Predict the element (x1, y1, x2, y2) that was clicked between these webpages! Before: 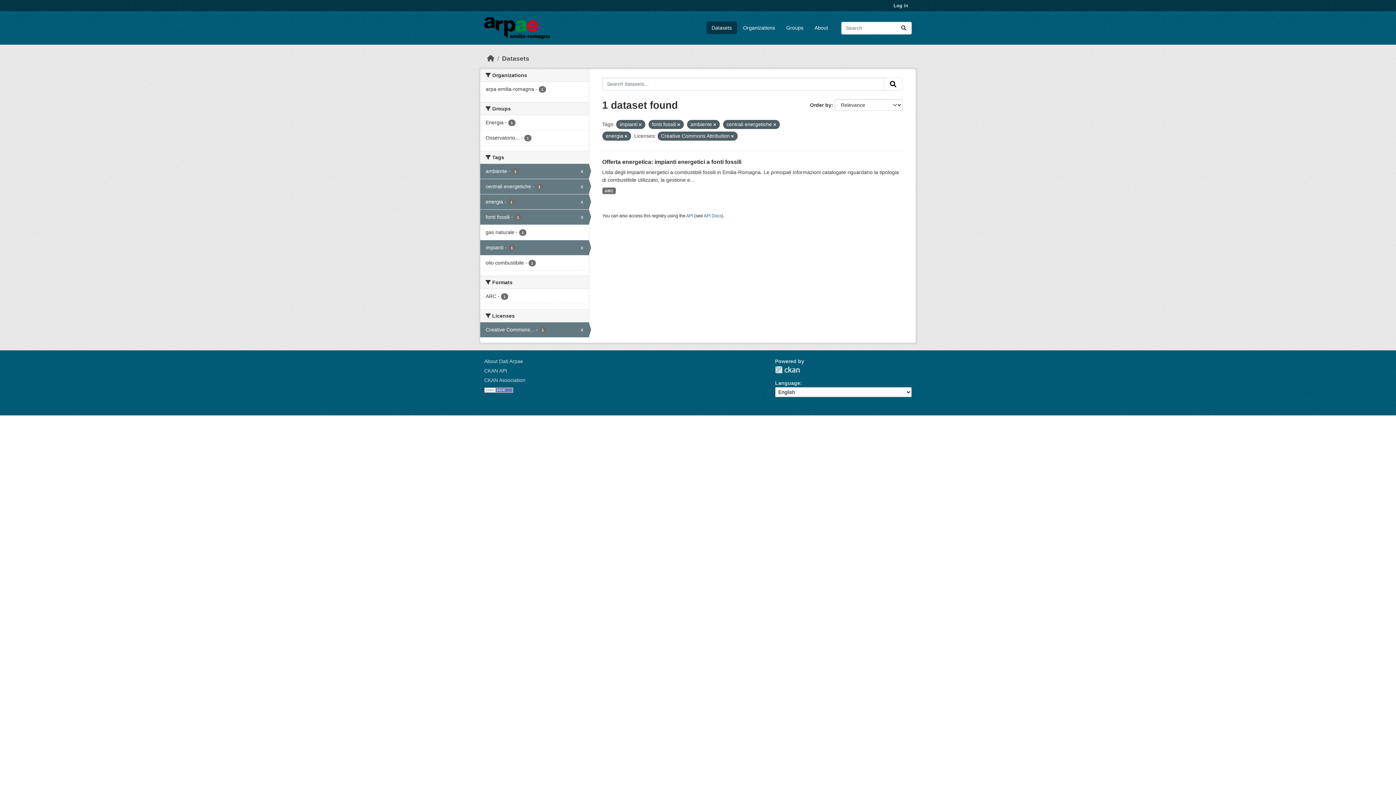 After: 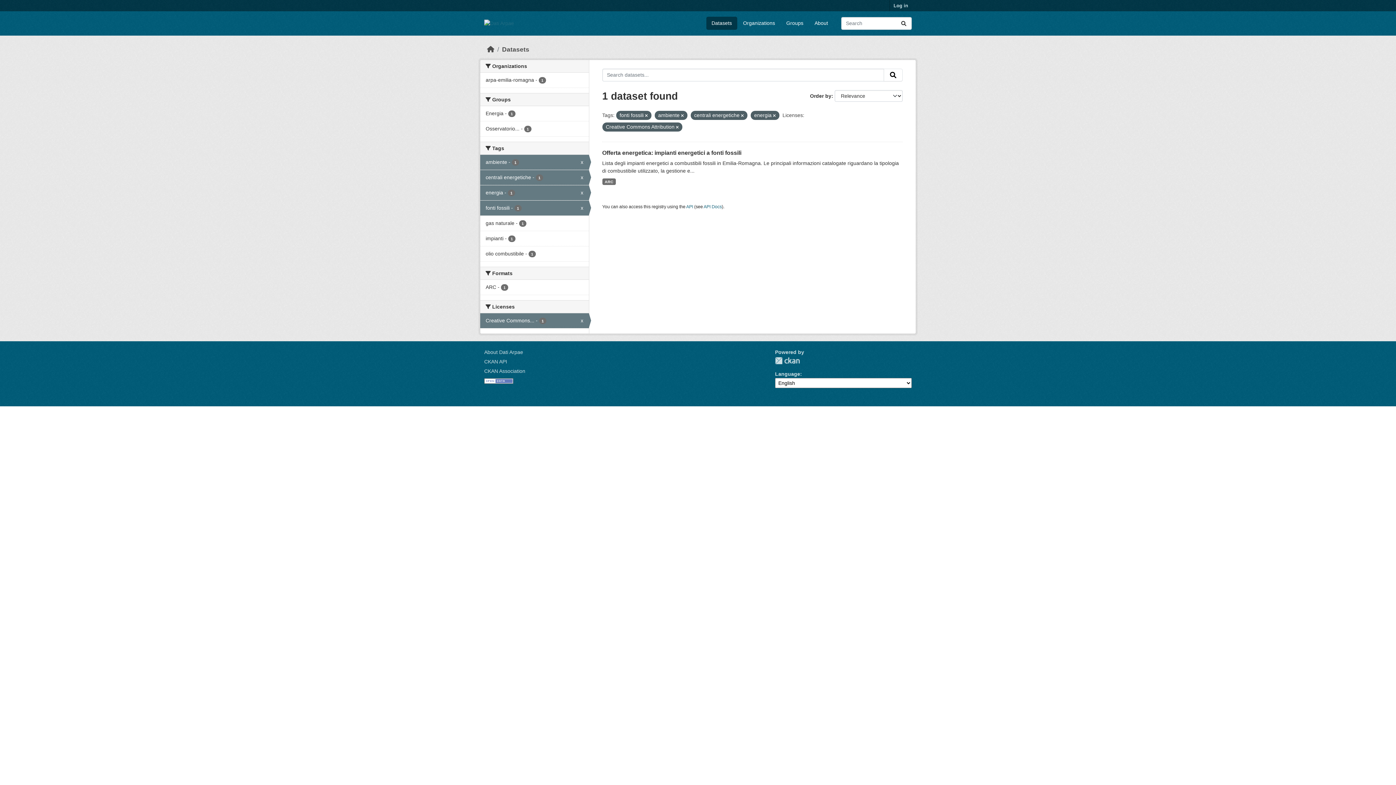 Action: bbox: (639, 122, 641, 126)